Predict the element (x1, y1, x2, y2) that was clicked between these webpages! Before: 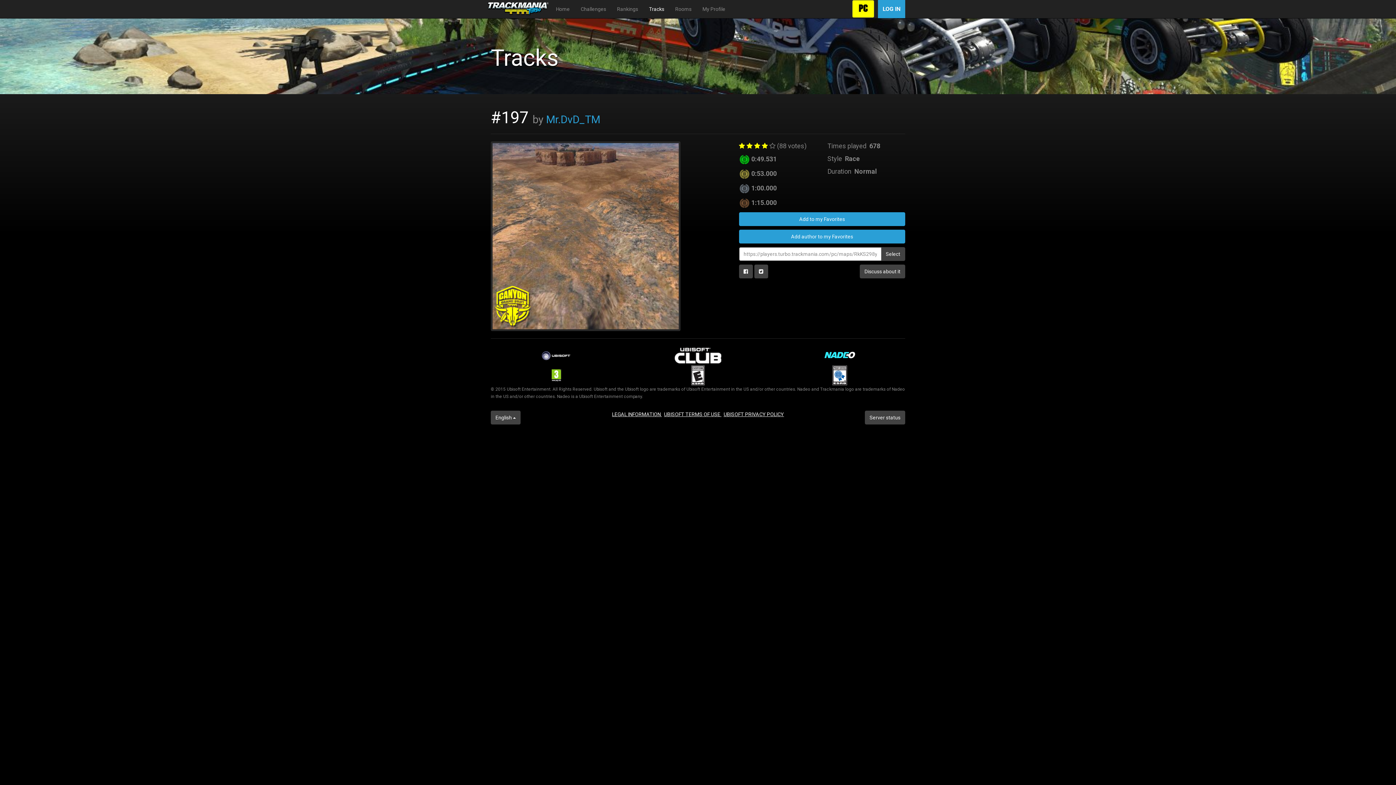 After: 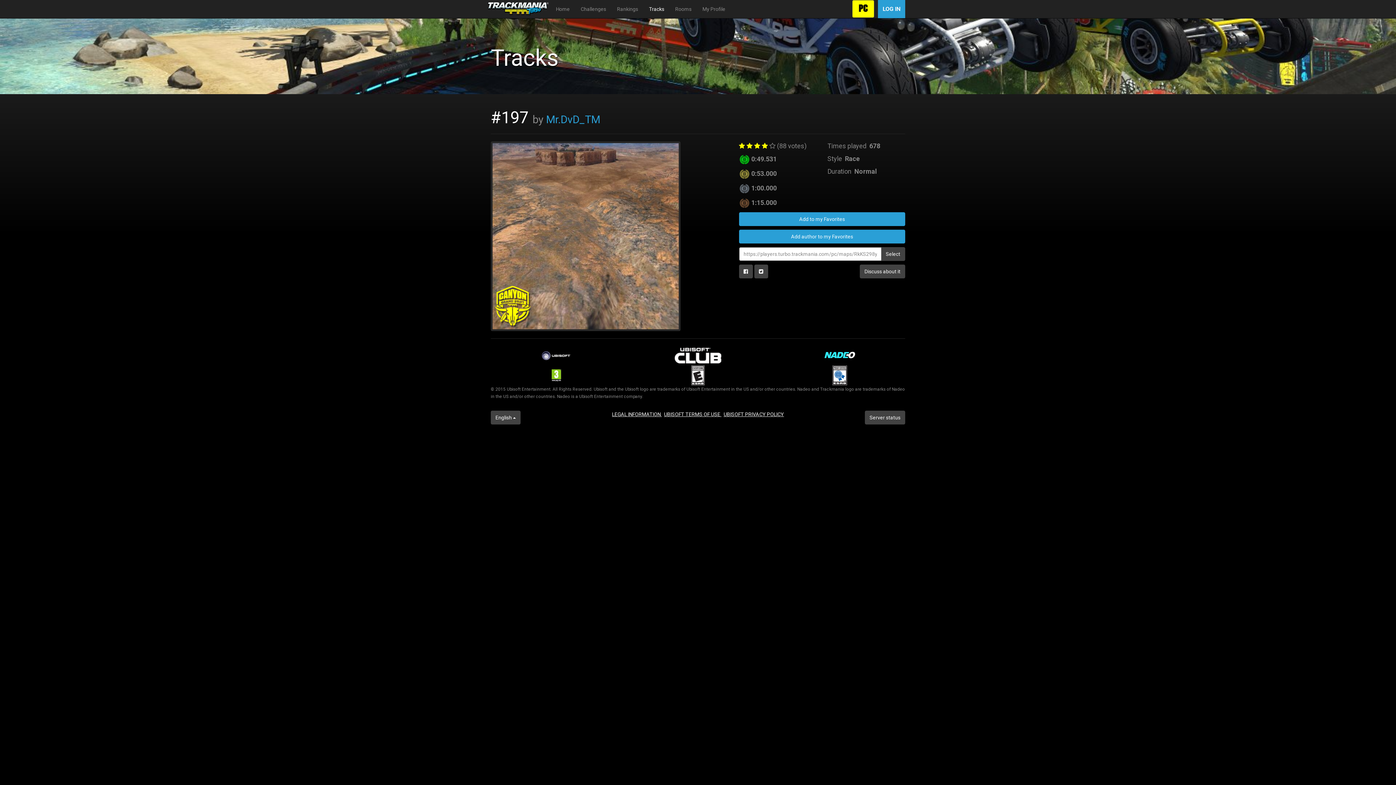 Action: bbox: (674, 352, 721, 358)